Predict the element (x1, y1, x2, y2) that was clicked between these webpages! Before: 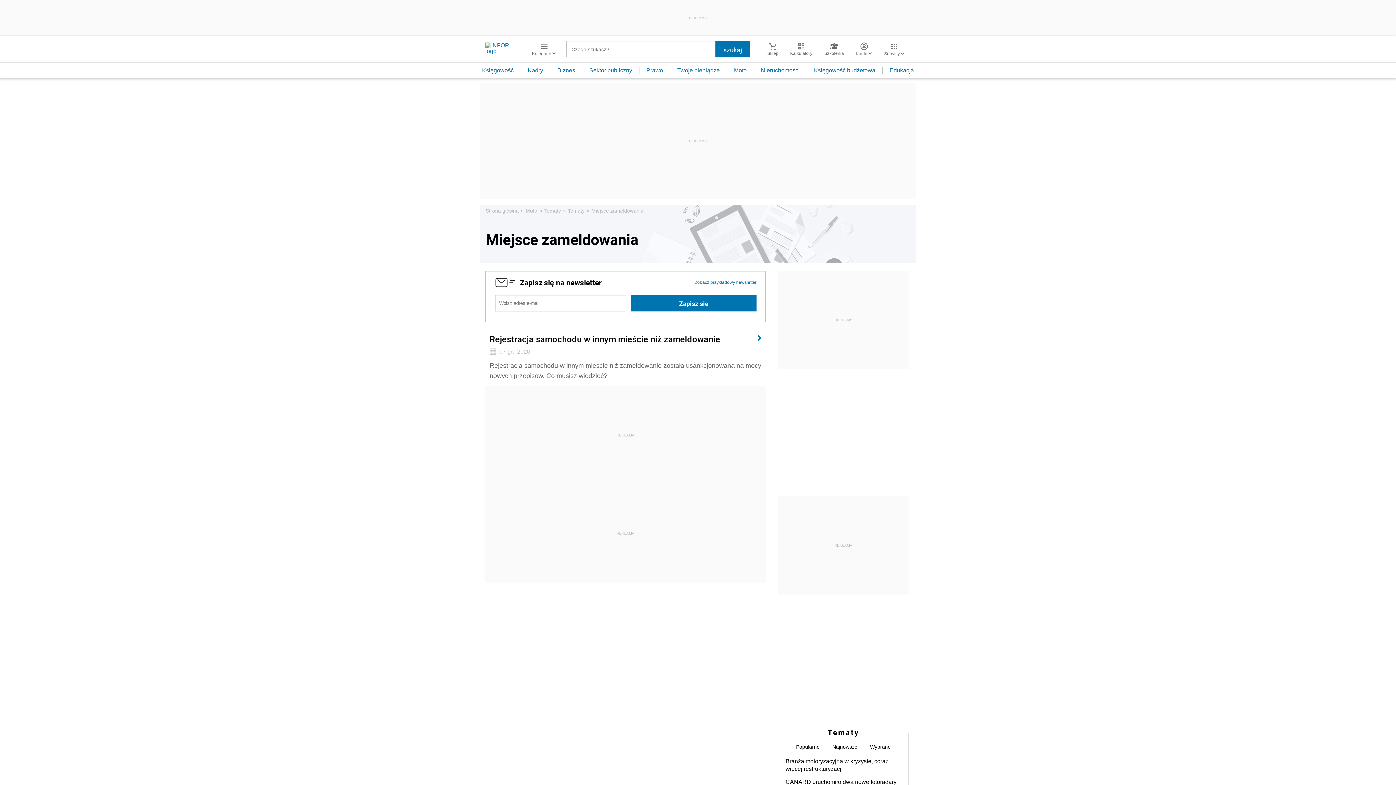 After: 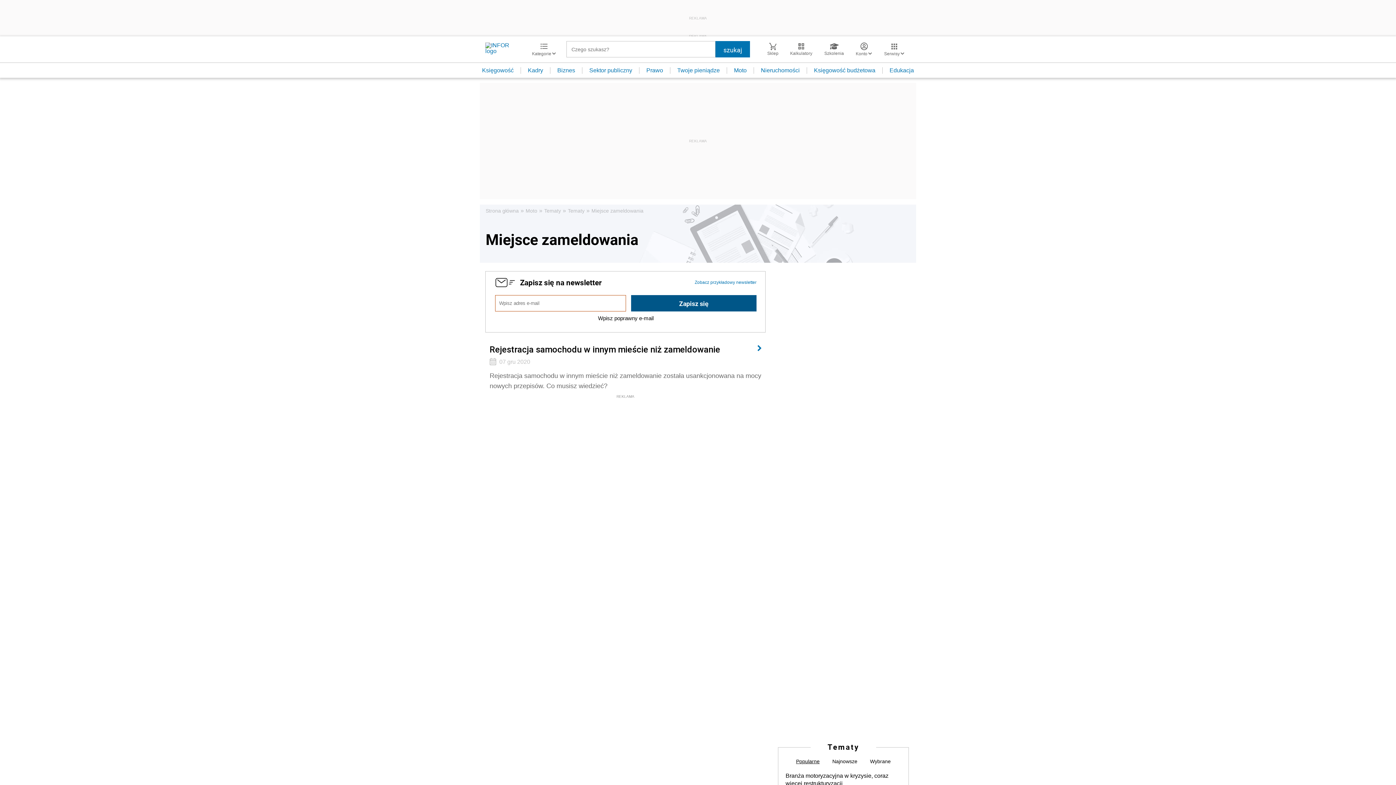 Action: bbox: (631, 295, 756, 311) label: Zapisz się